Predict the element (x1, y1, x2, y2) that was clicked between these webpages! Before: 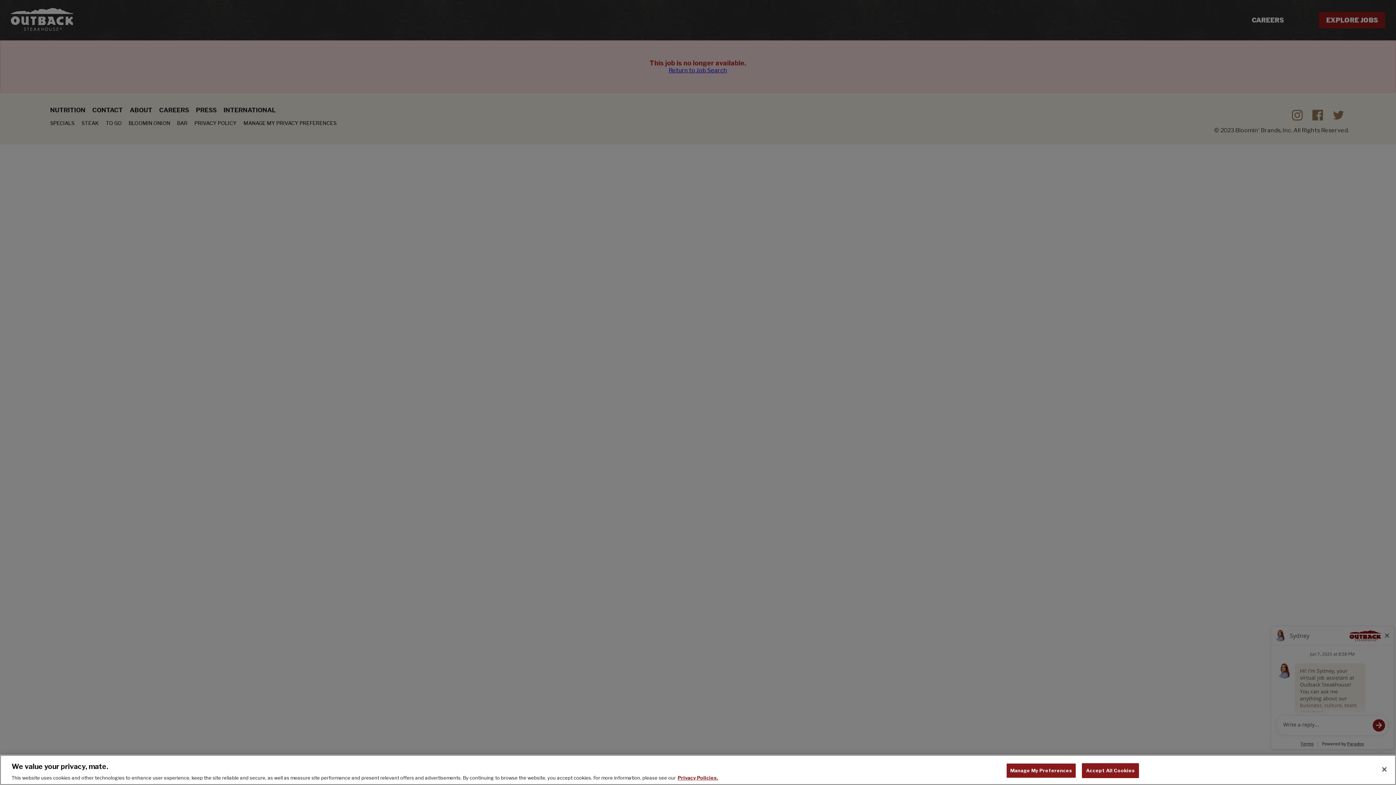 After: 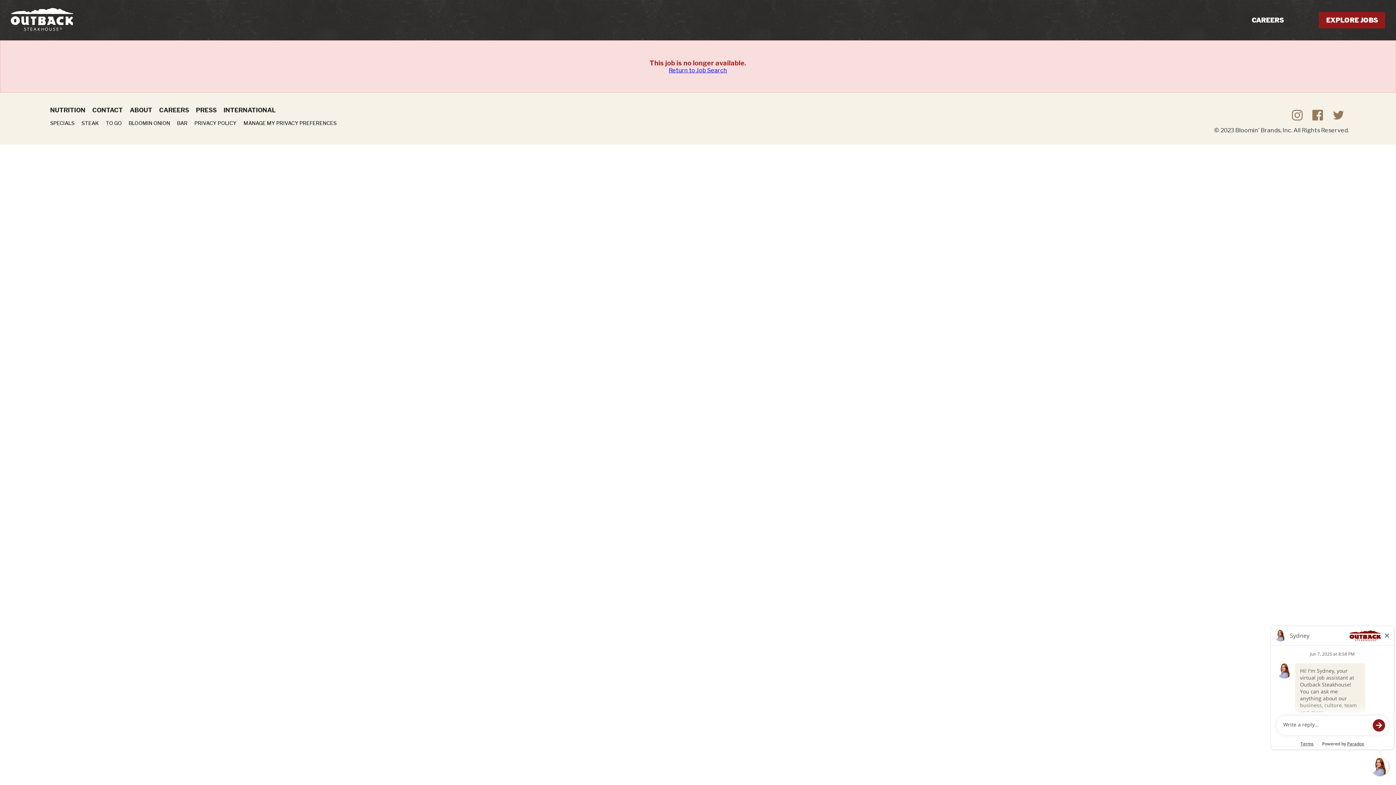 Action: label: Close bbox: (1376, 761, 1392, 777)